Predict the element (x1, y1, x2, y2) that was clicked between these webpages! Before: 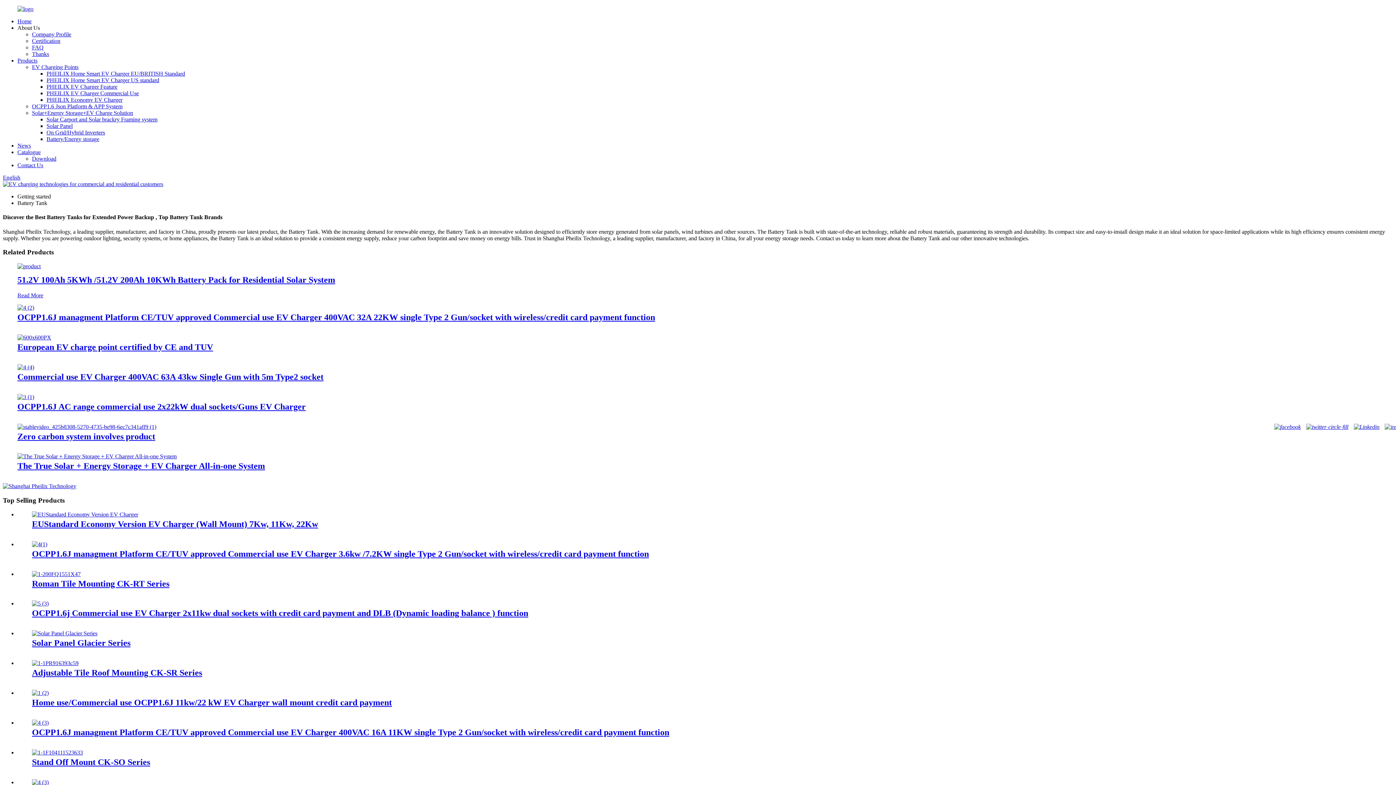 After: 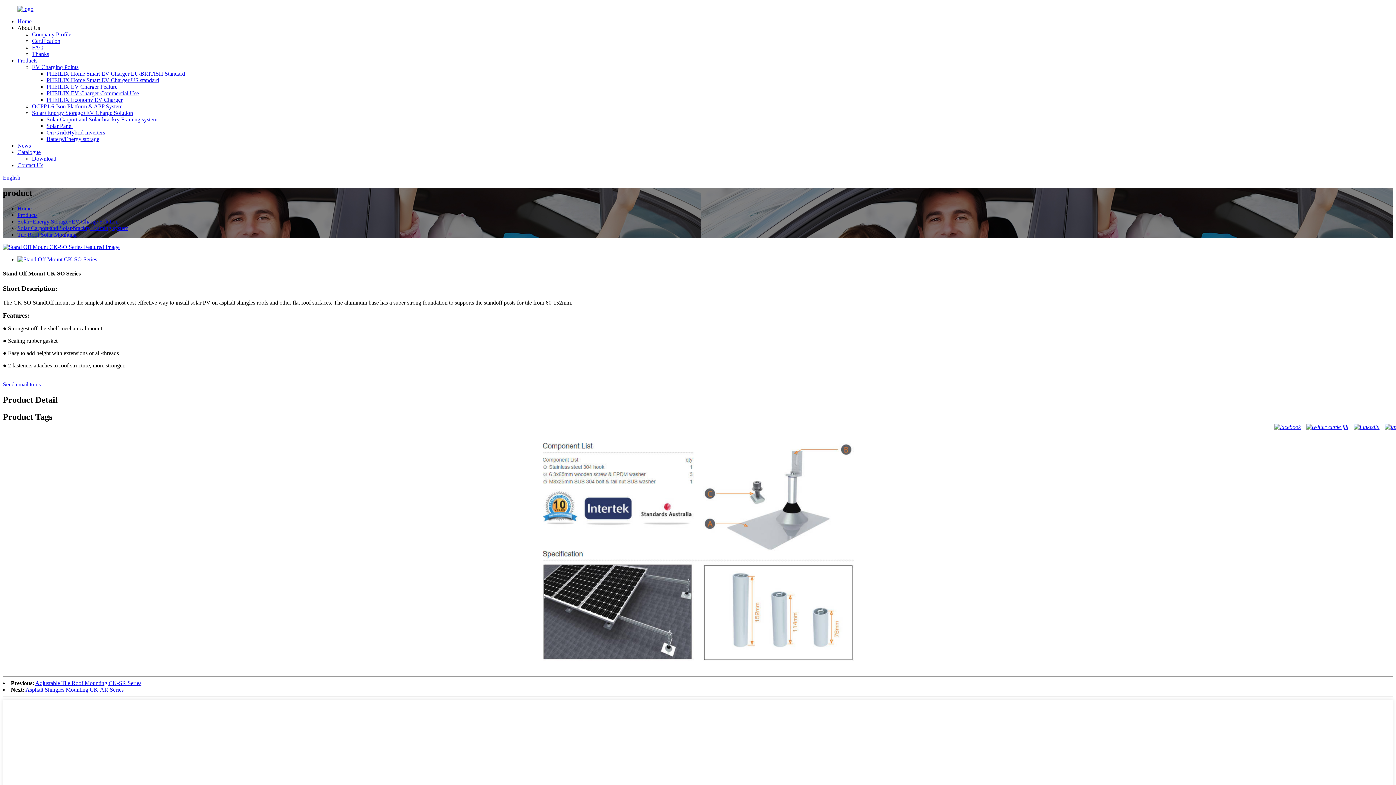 Action: bbox: (32, 749, 82, 756)